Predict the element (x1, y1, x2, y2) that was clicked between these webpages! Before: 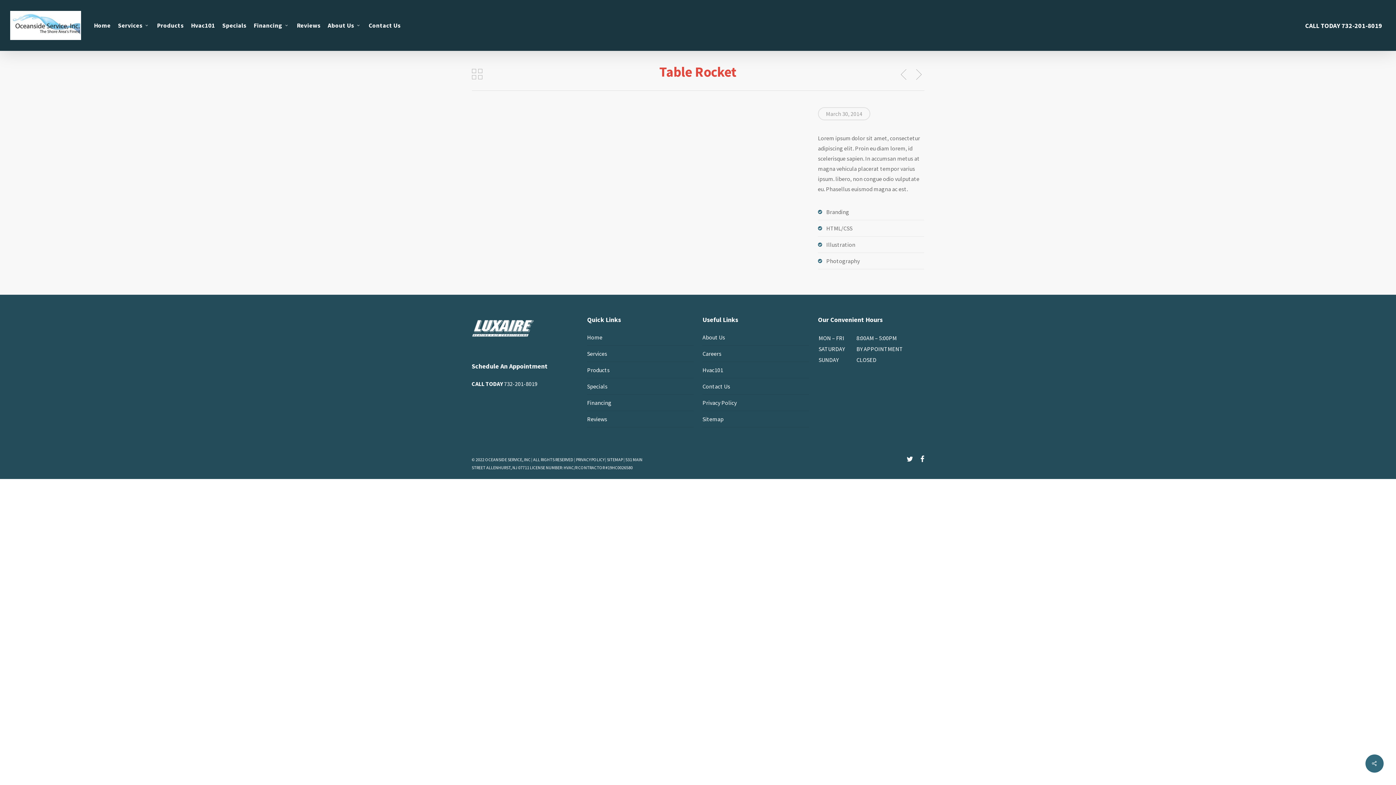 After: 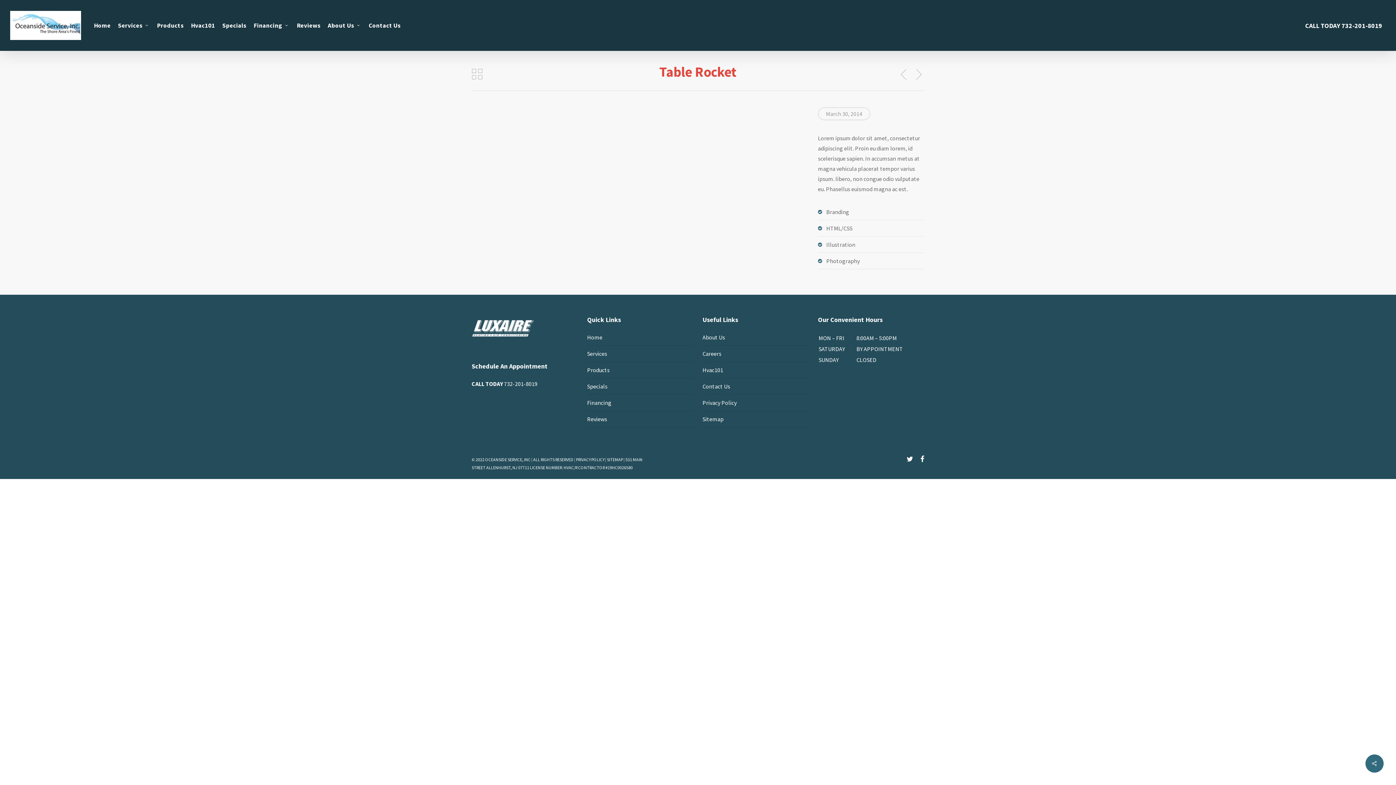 Action: bbox: (920, 454, 924, 463) label: facebook